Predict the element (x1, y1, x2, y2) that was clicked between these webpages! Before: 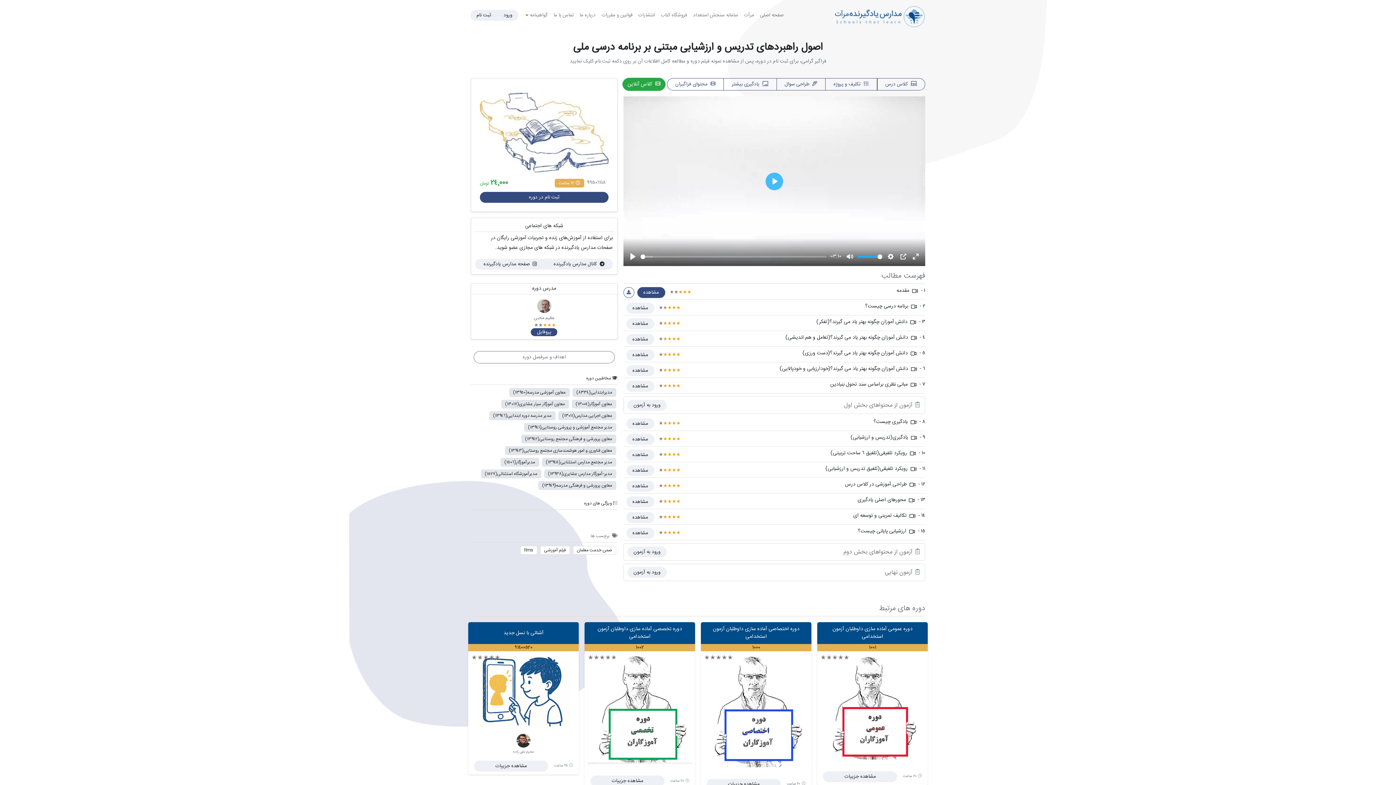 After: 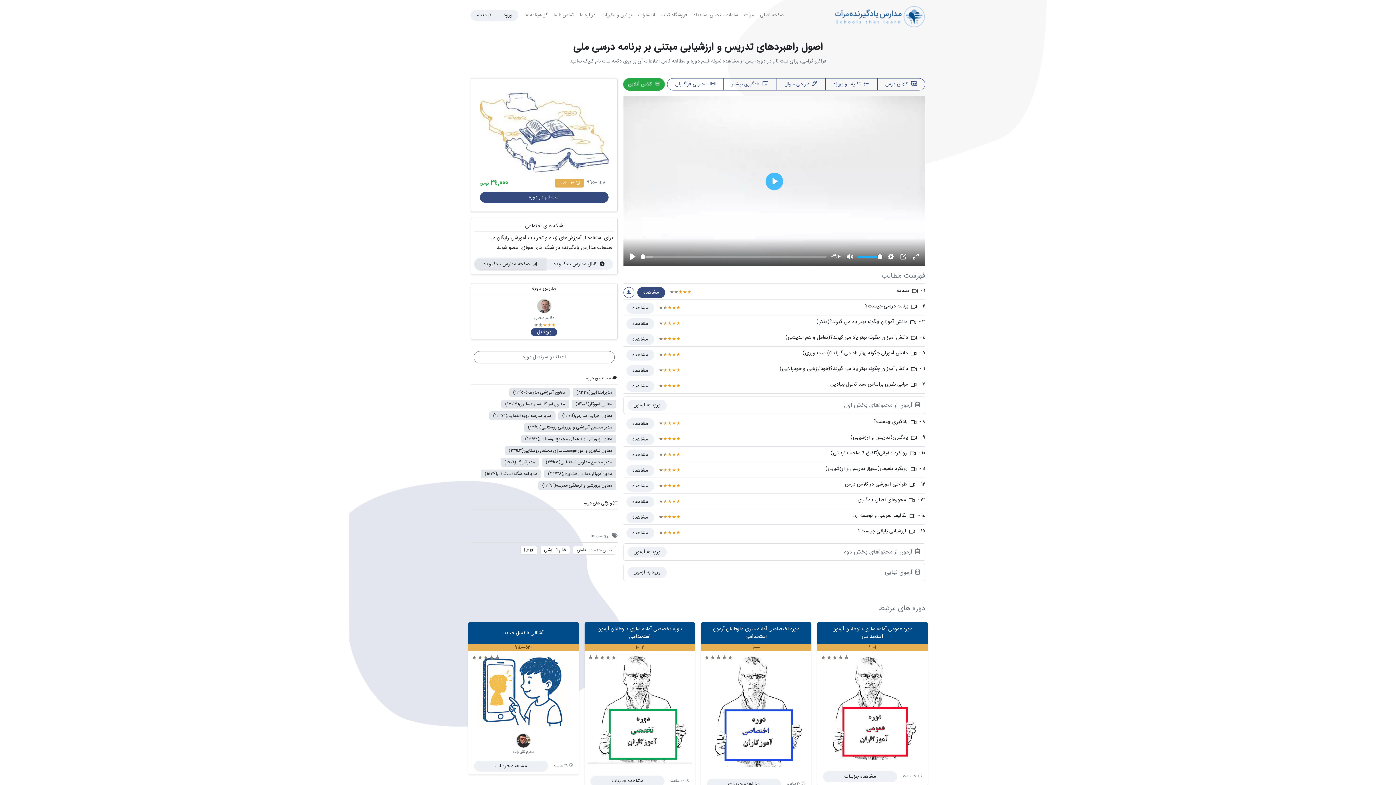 Action: bbox: (475, 258, 545, 269) label: صفحه مدارس یادگیرنده